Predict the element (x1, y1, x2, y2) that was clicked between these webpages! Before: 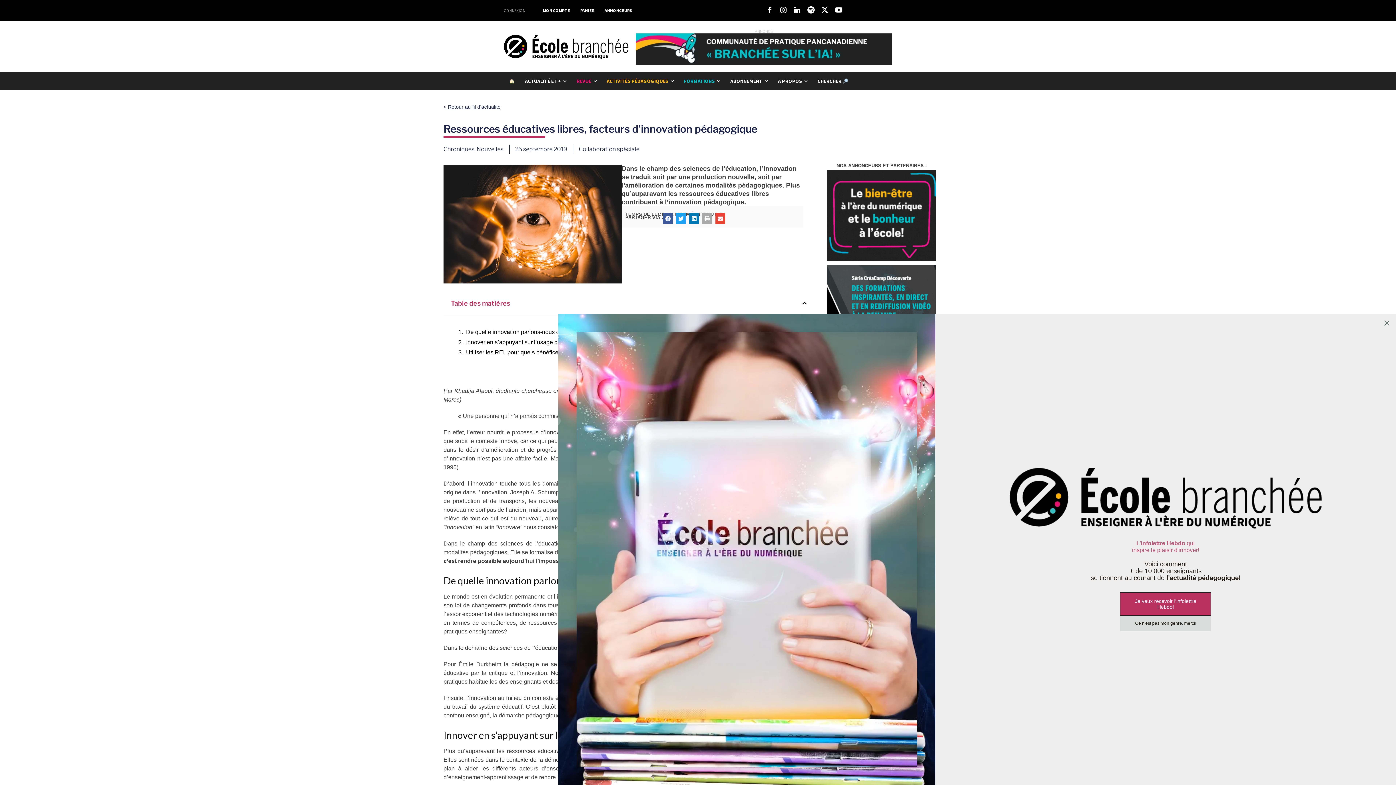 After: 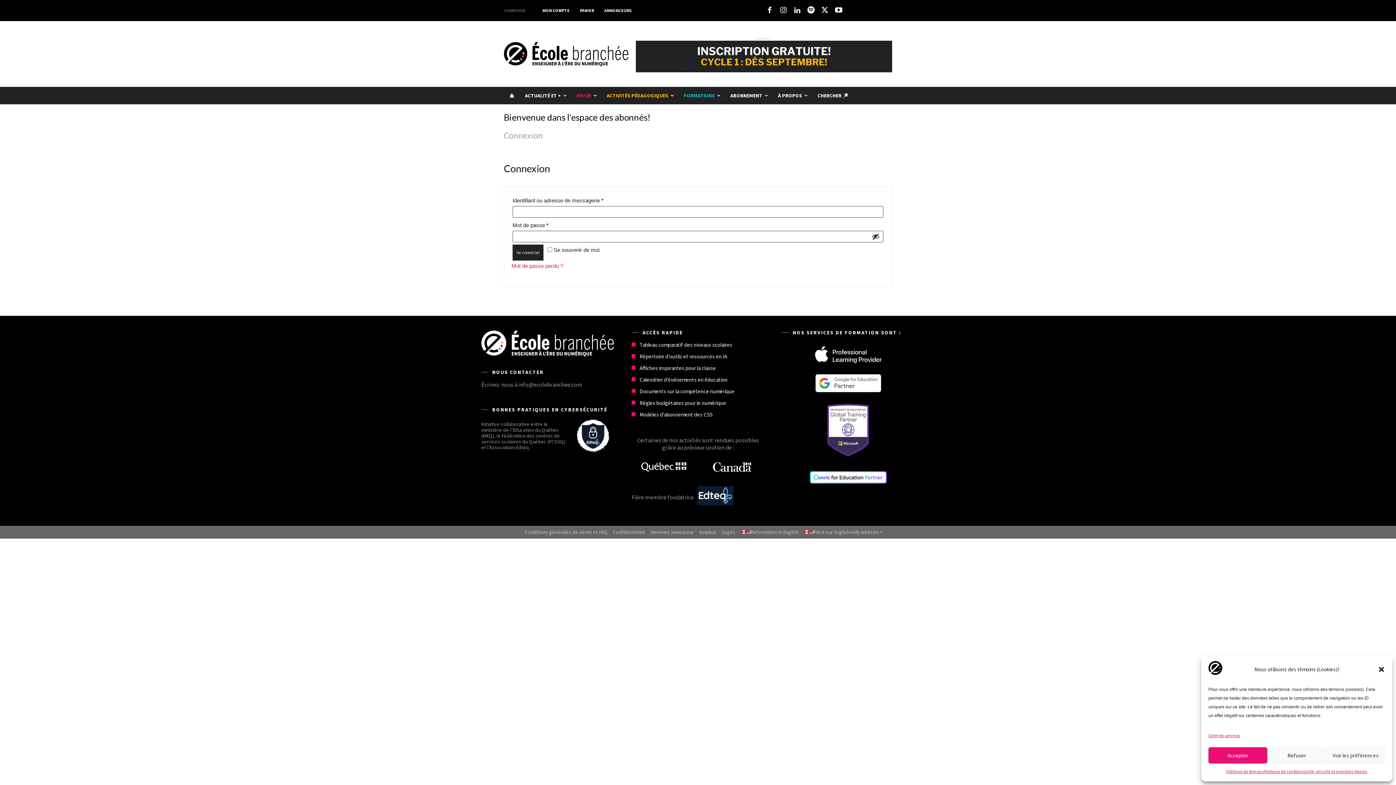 Action: bbox: (537, 1, 575, 19) label: MON COMPTE